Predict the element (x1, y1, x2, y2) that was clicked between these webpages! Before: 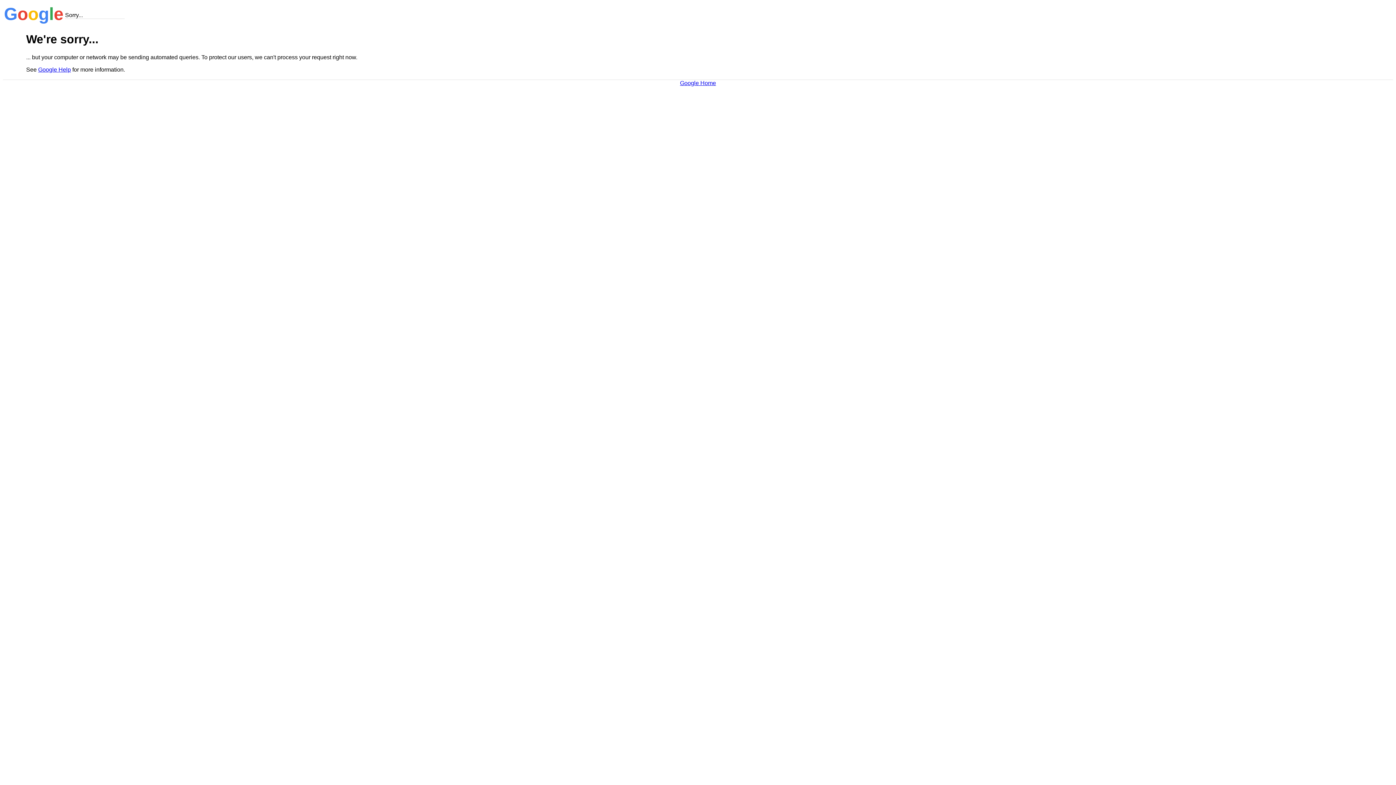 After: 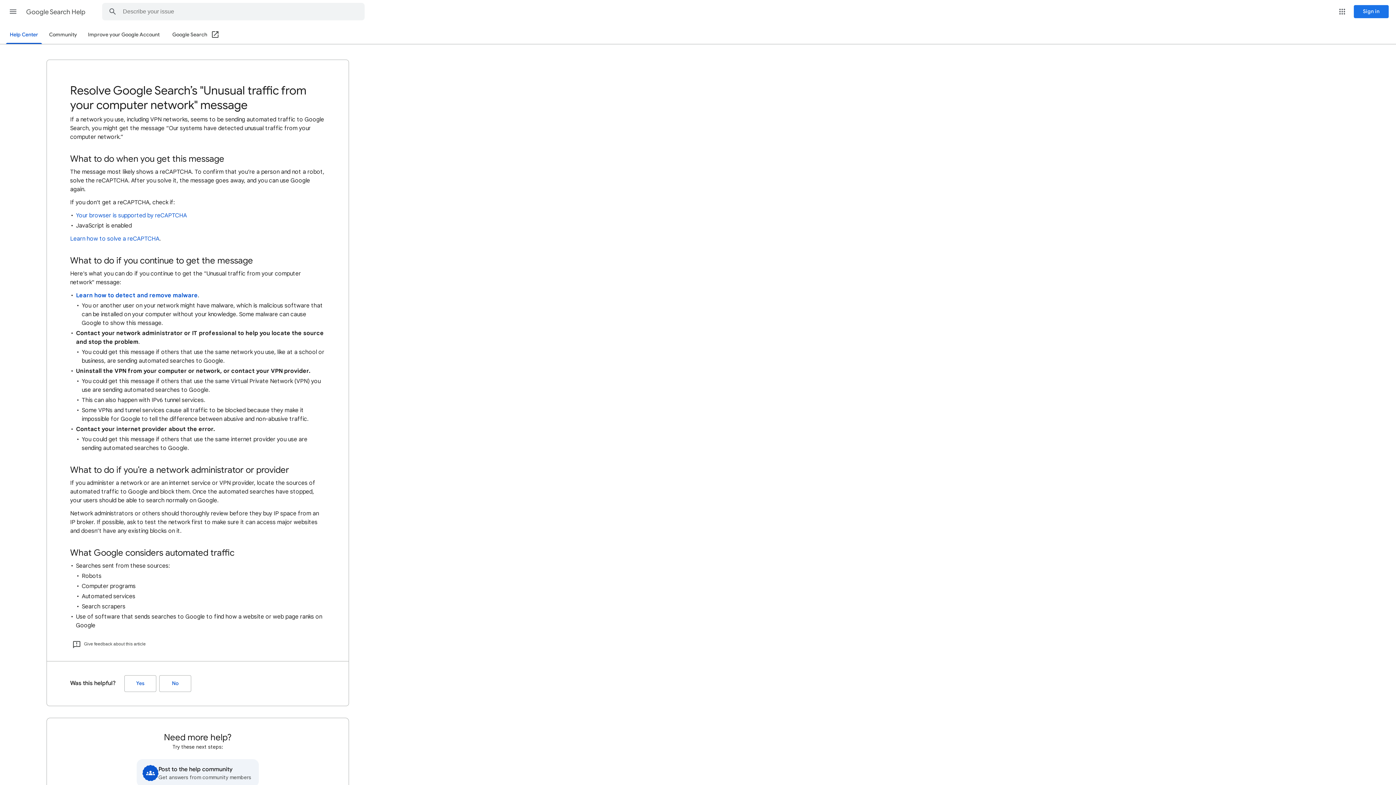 Action: label: Google Help bbox: (38, 66, 70, 72)